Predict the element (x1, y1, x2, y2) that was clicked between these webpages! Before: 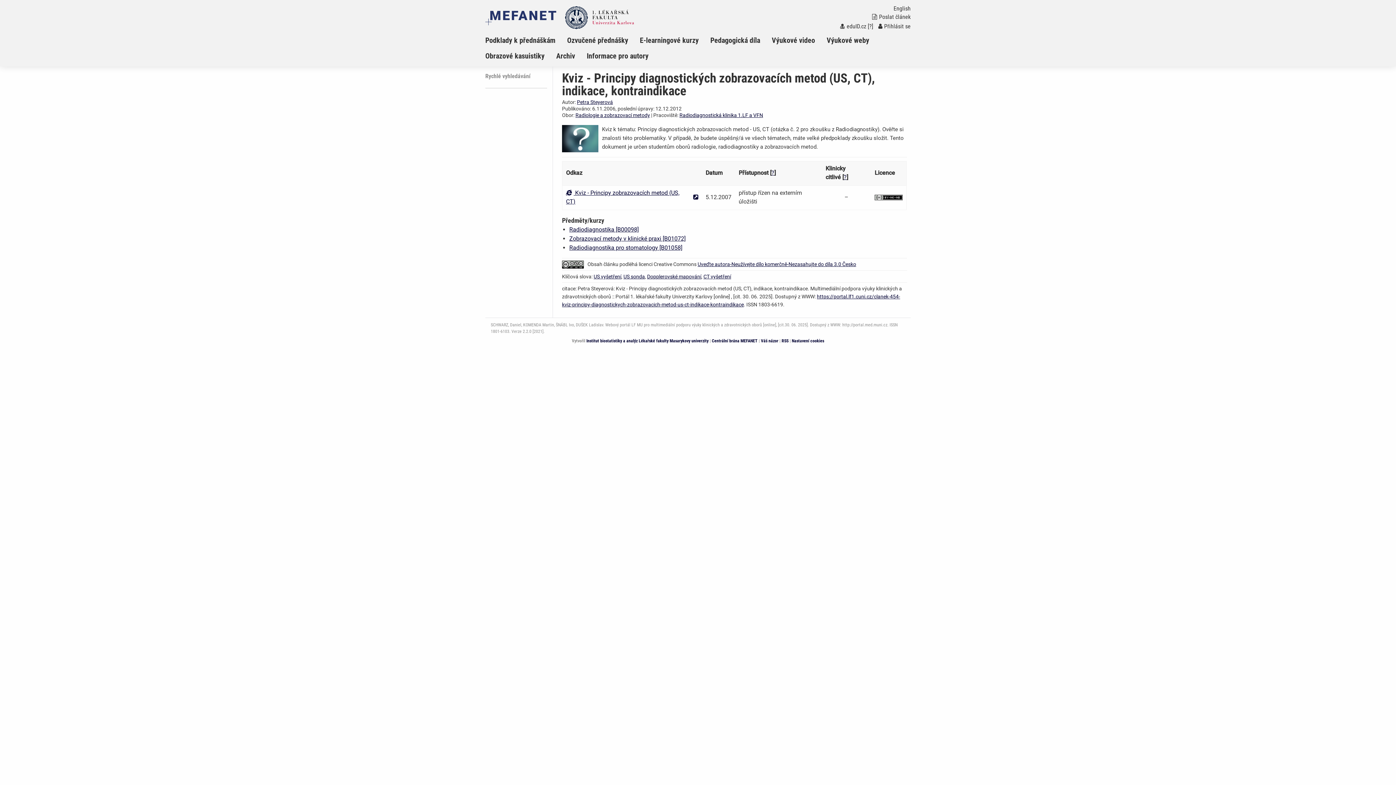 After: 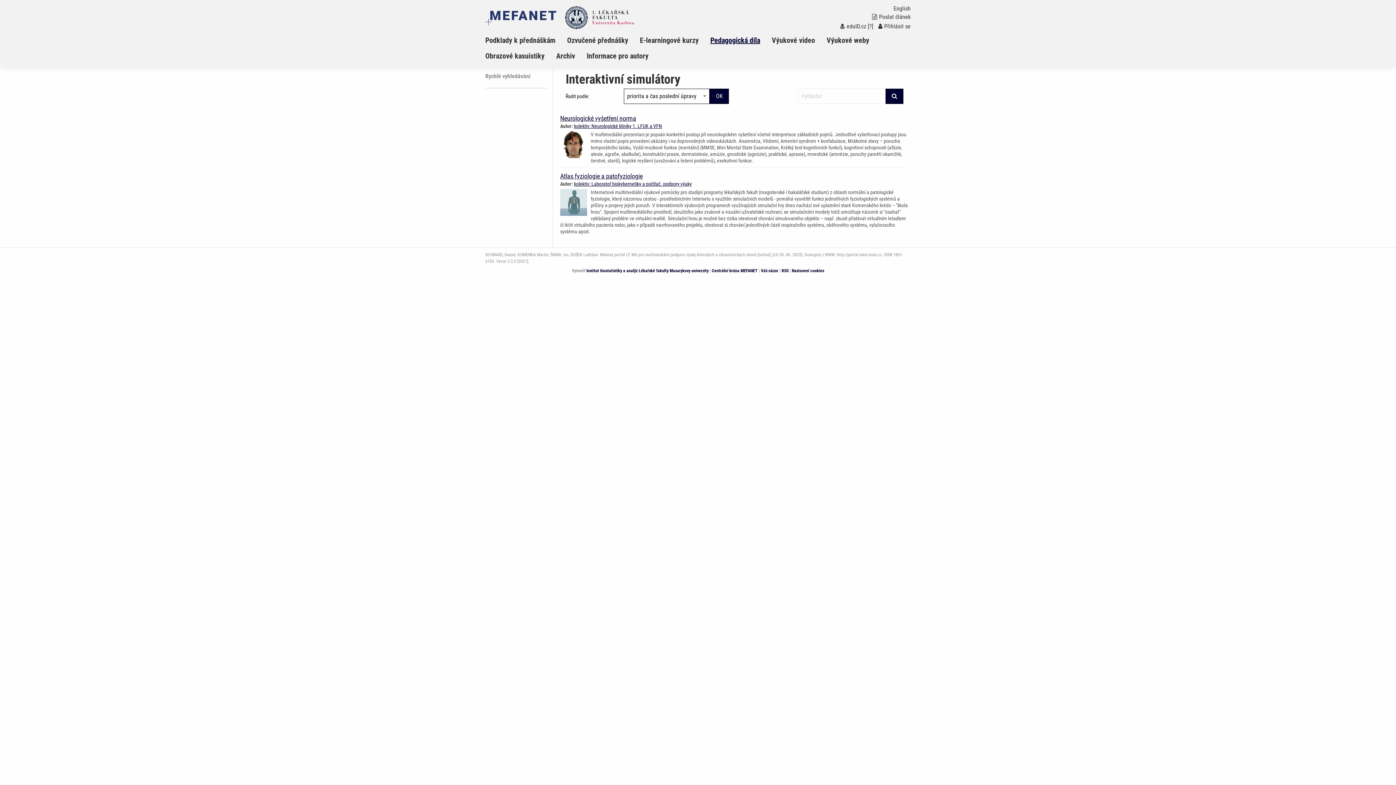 Action: bbox: (710, 32, 772, 48) label: Pedagogická díla